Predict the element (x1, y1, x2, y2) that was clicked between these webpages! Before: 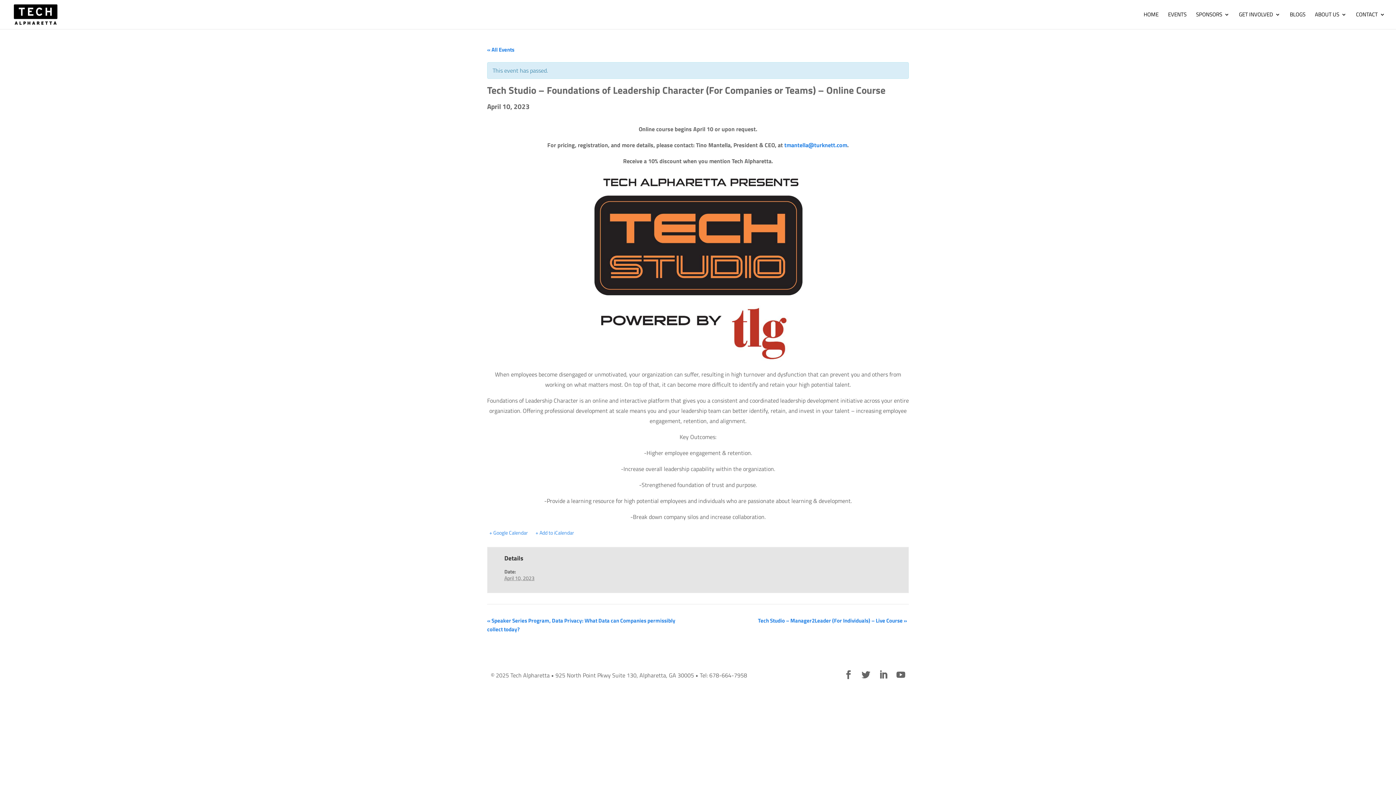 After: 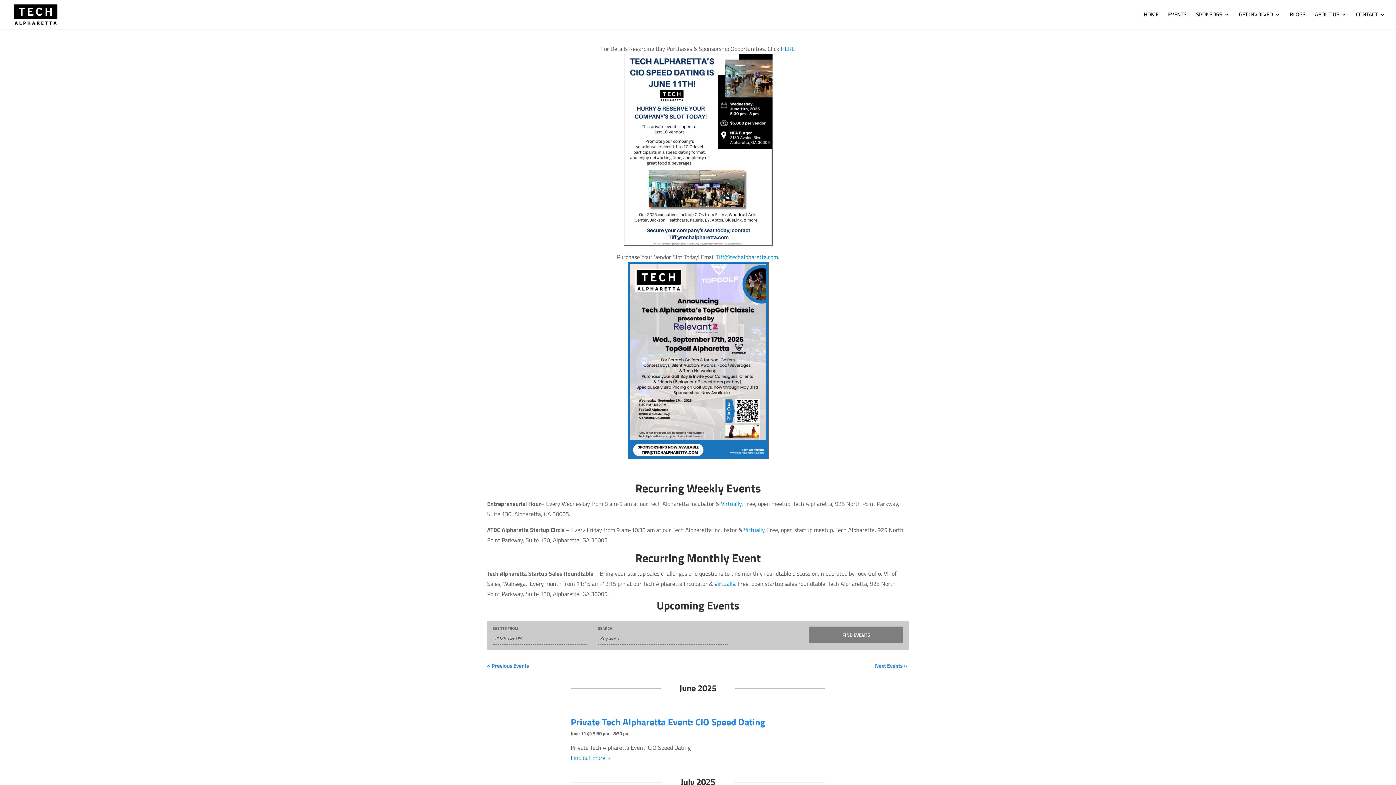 Action: label: EVENTS bbox: (1168, 12, 1186, 29)